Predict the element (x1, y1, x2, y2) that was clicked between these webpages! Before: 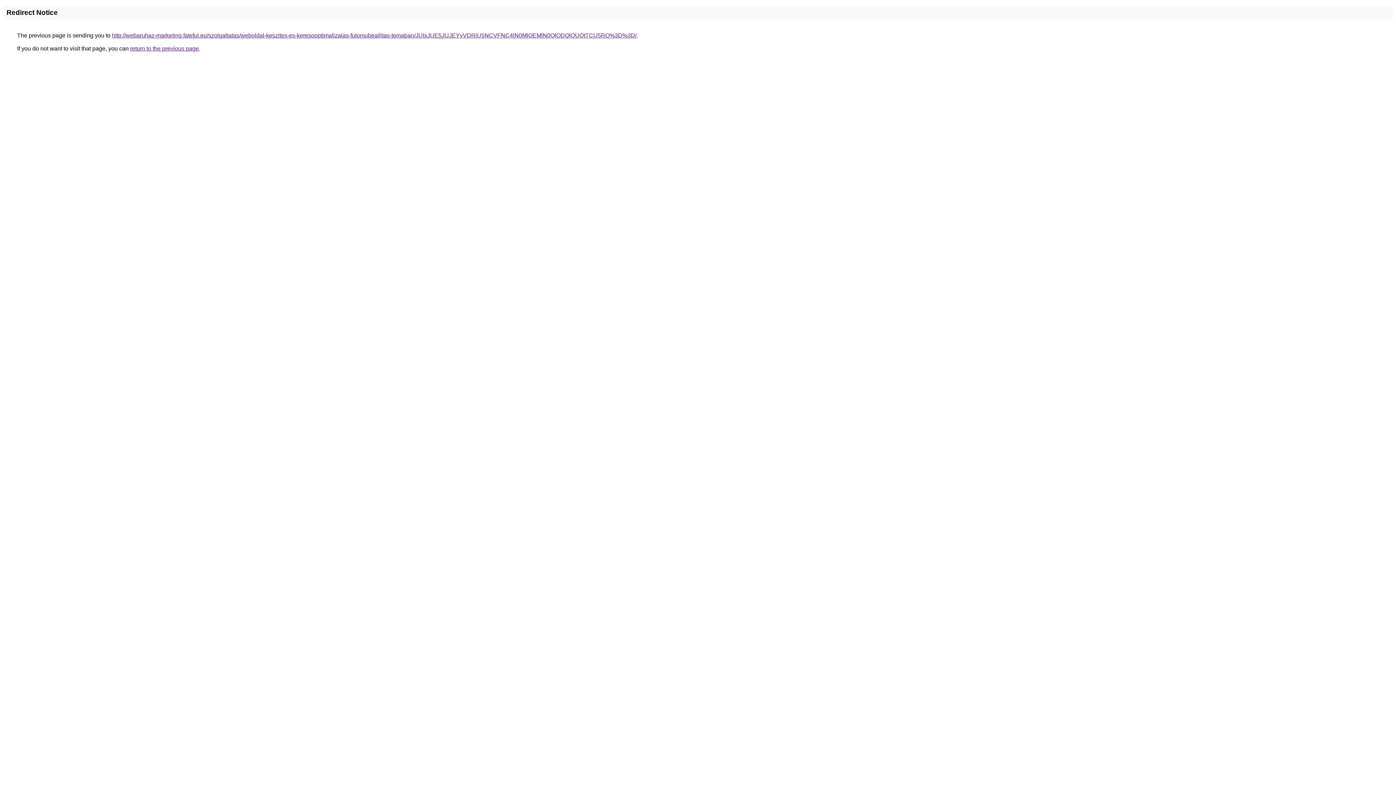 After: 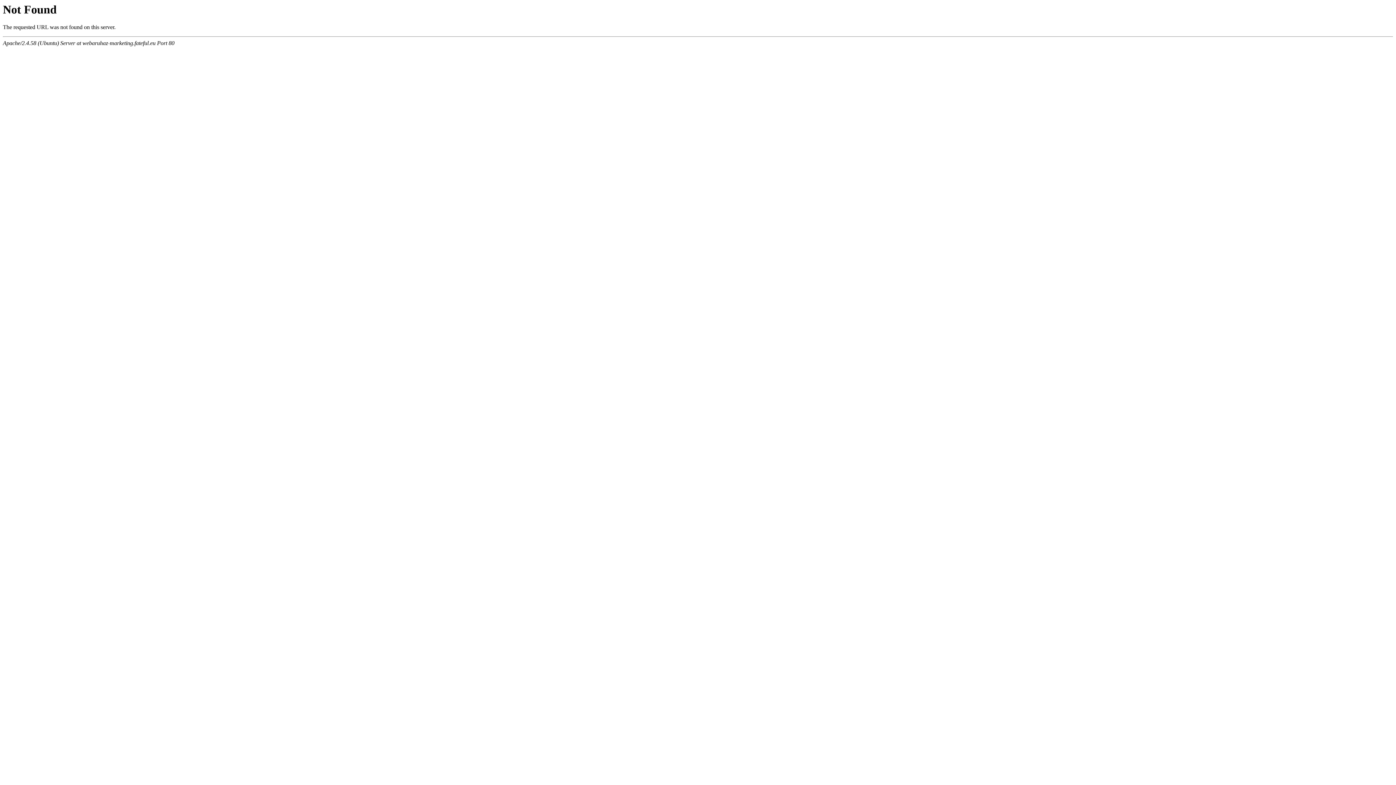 Action: bbox: (112, 32, 636, 38) label: http://webaruhaz-marketing.fateful.eu/szolgaltatas/weboldal-keszites-es-keresooptimalizalas-futomubeallitas-temaban/JUIxJUE5JUJEYyVDRiU5NCVFNC4lN0MlOEMlN0QlODQlQUQtTCU5RQ%3D%3D/